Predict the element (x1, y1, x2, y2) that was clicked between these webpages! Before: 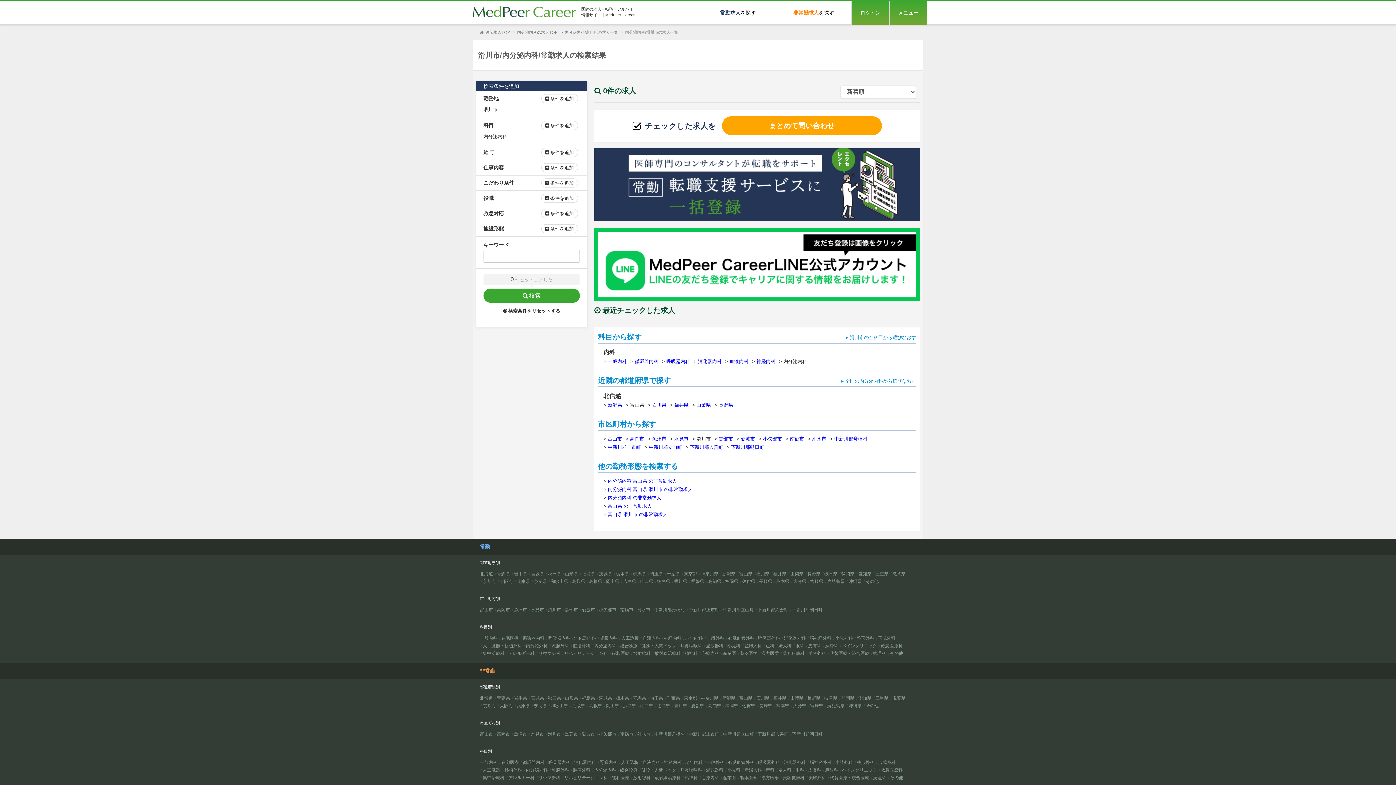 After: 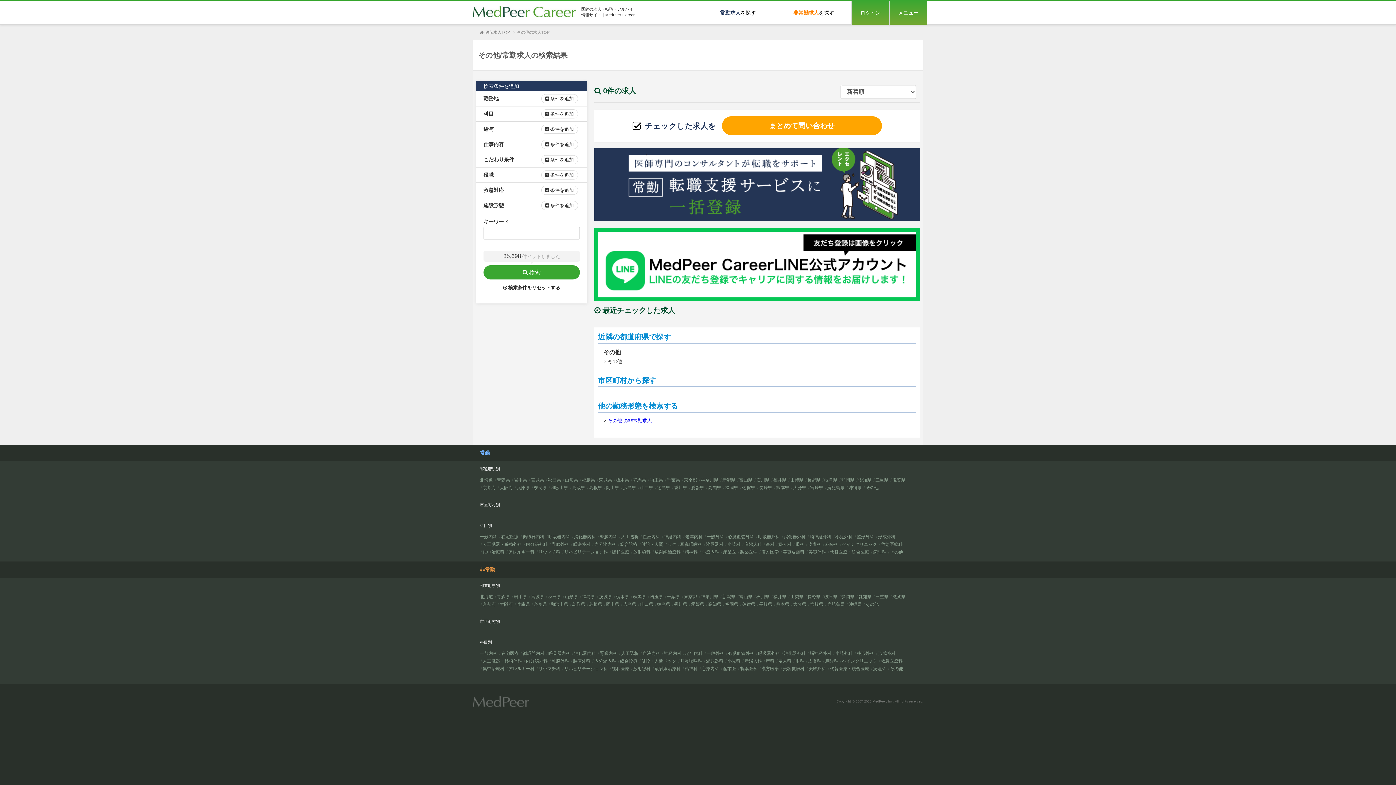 Action: label: その他 bbox: (865, 579, 878, 584)